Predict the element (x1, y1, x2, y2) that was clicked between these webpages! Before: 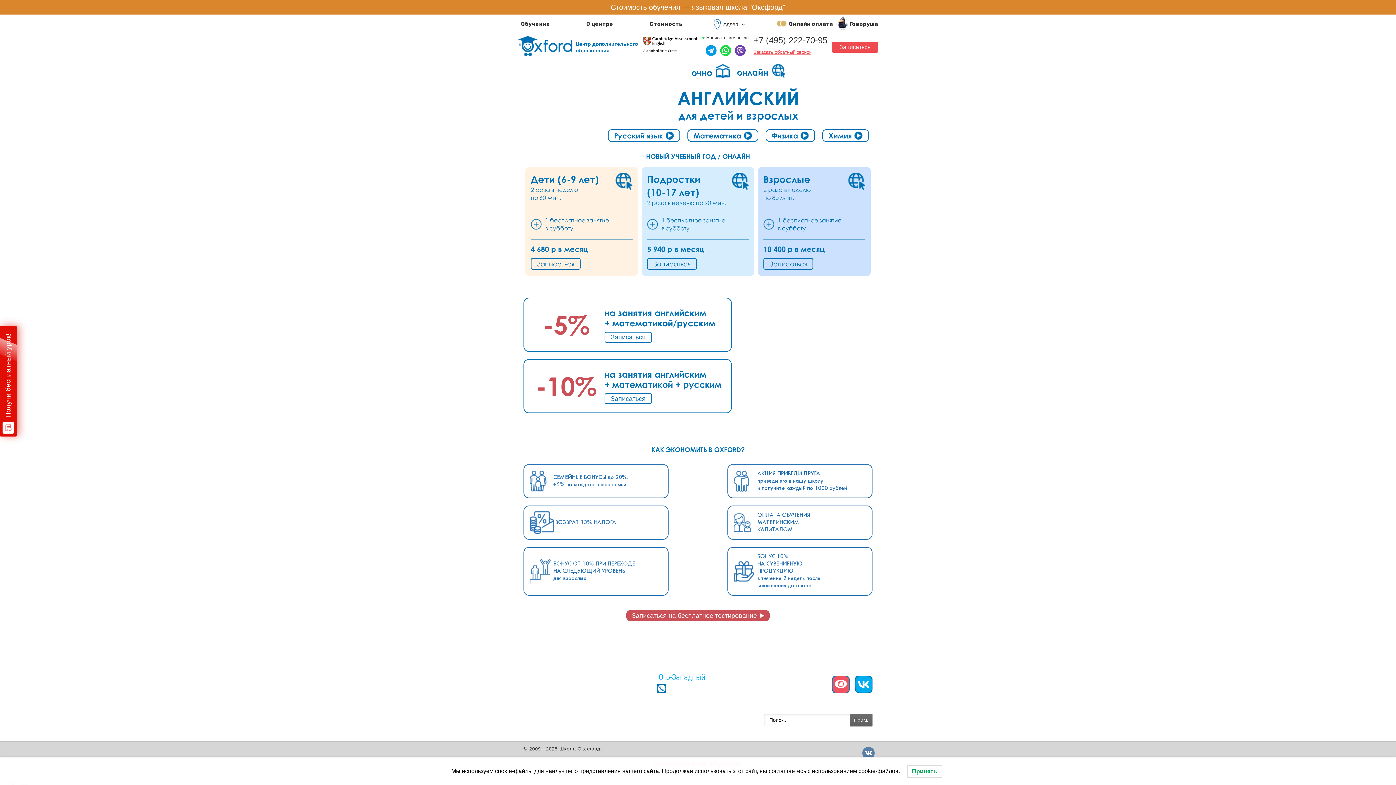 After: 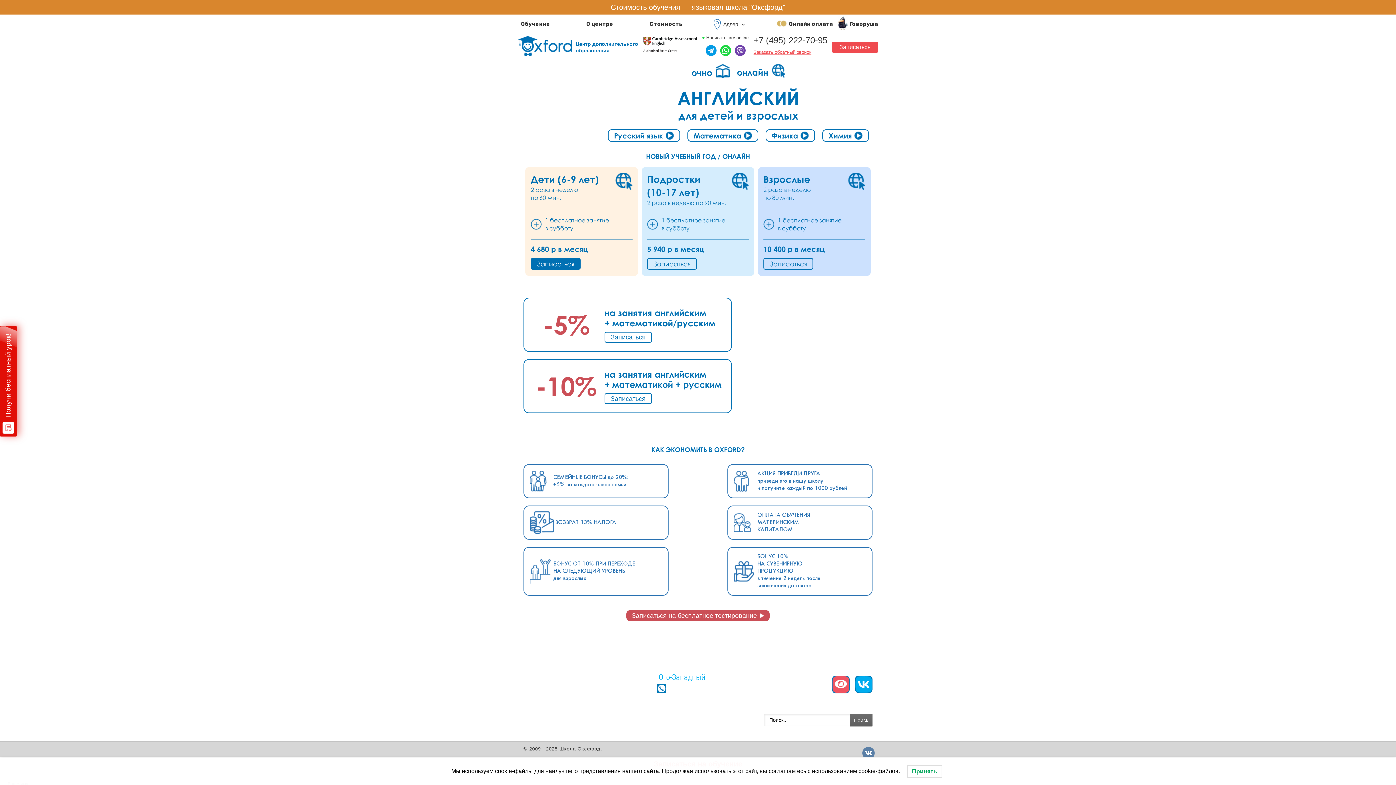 Action: bbox: (530, 258, 580, 269) label: Записаться